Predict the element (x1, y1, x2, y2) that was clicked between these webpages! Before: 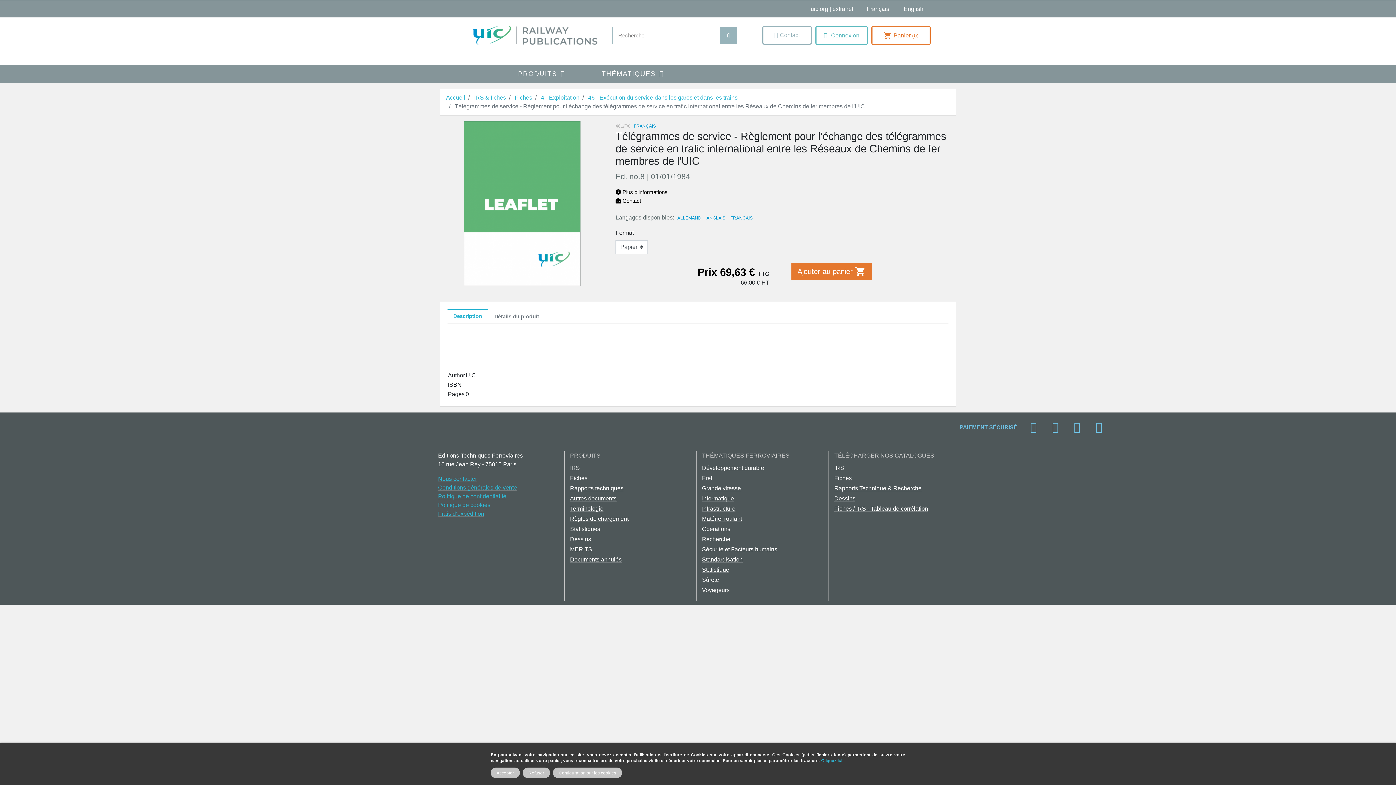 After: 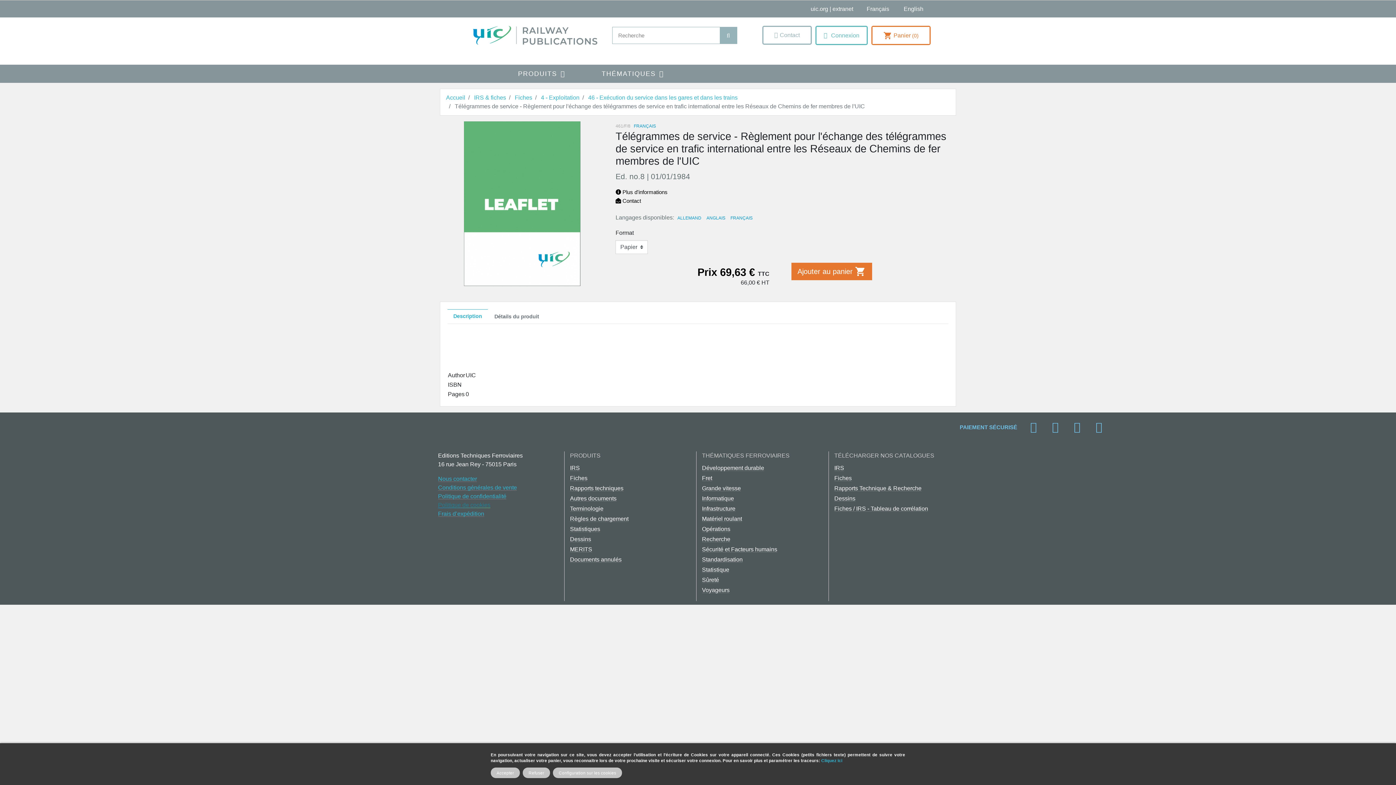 Action: bbox: (438, 502, 490, 508) label: Politique de cookies